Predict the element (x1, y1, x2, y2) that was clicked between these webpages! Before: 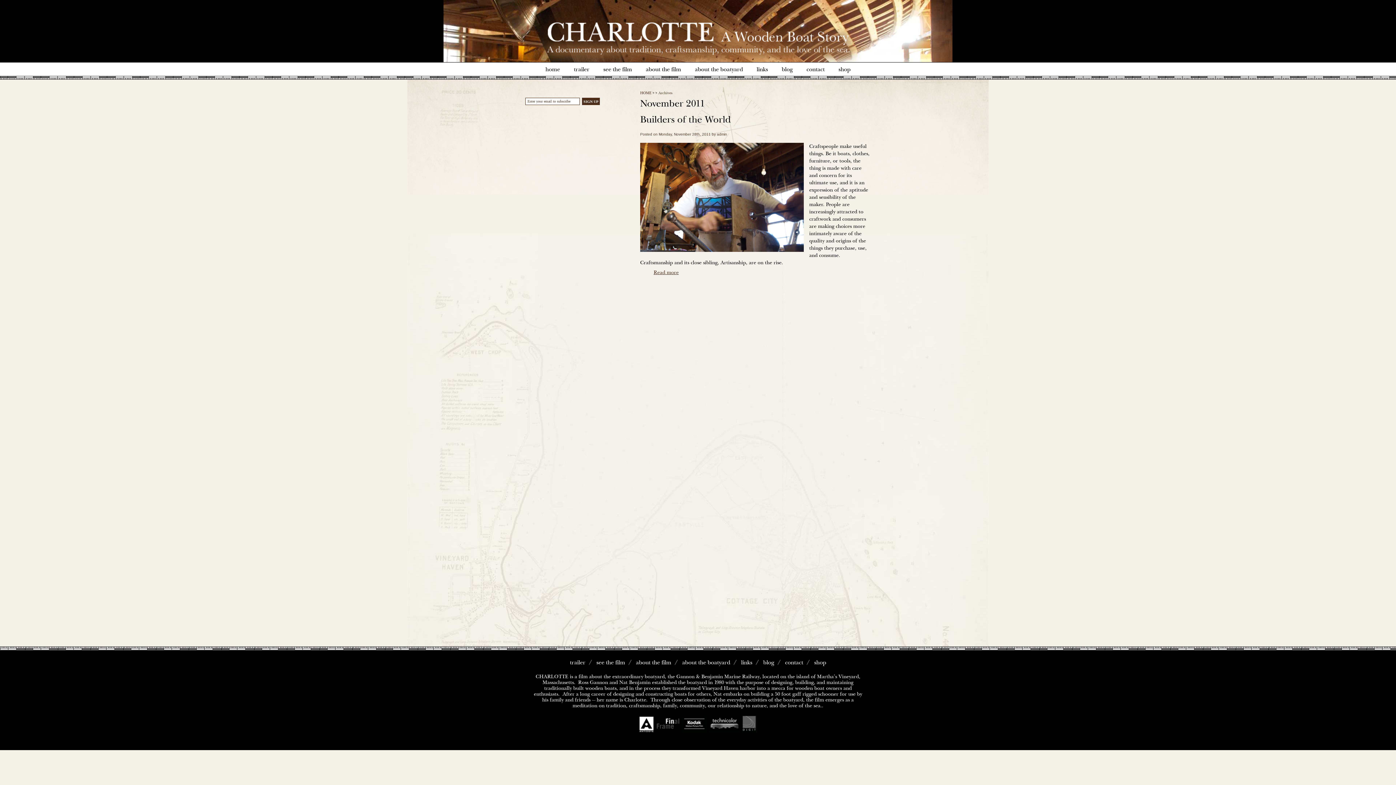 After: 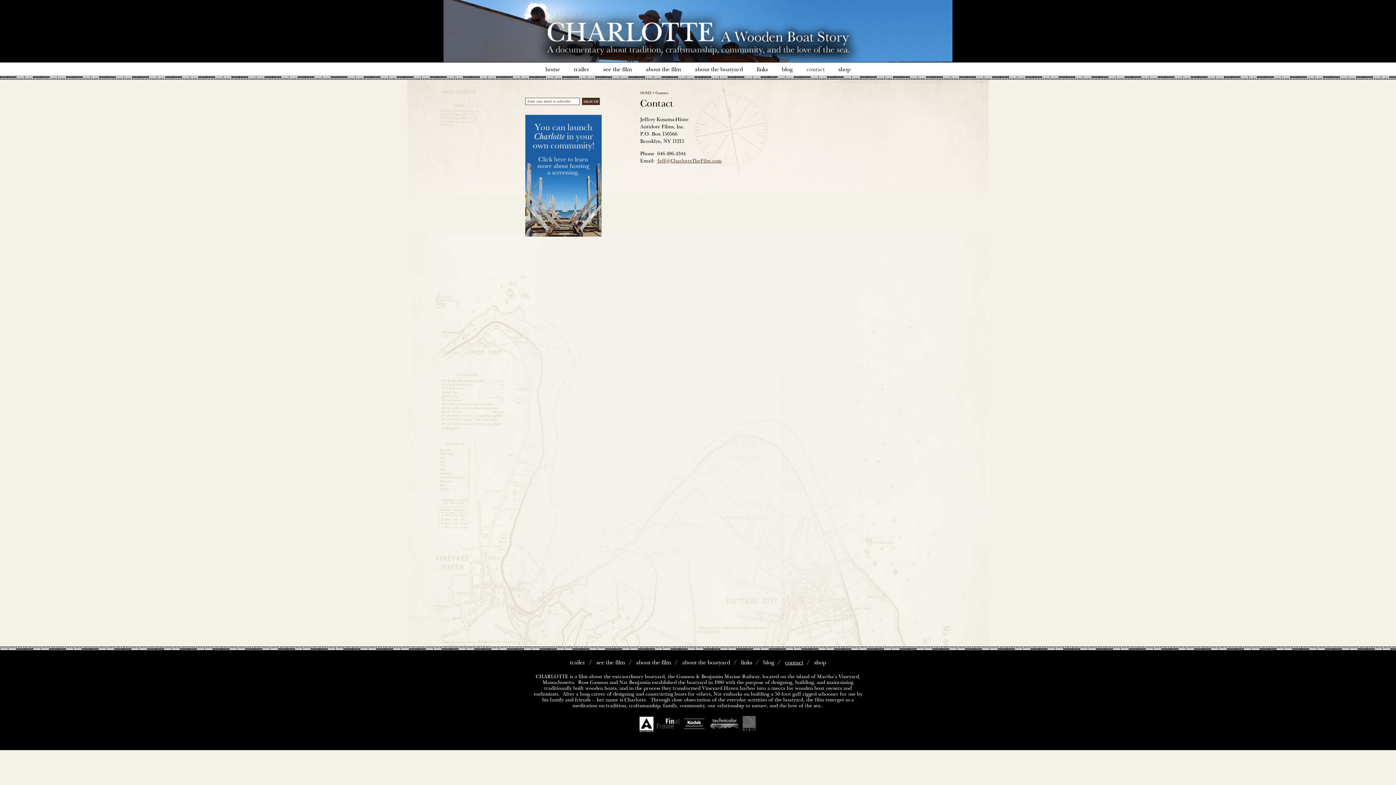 Action: bbox: (785, 659, 803, 666) label: contact